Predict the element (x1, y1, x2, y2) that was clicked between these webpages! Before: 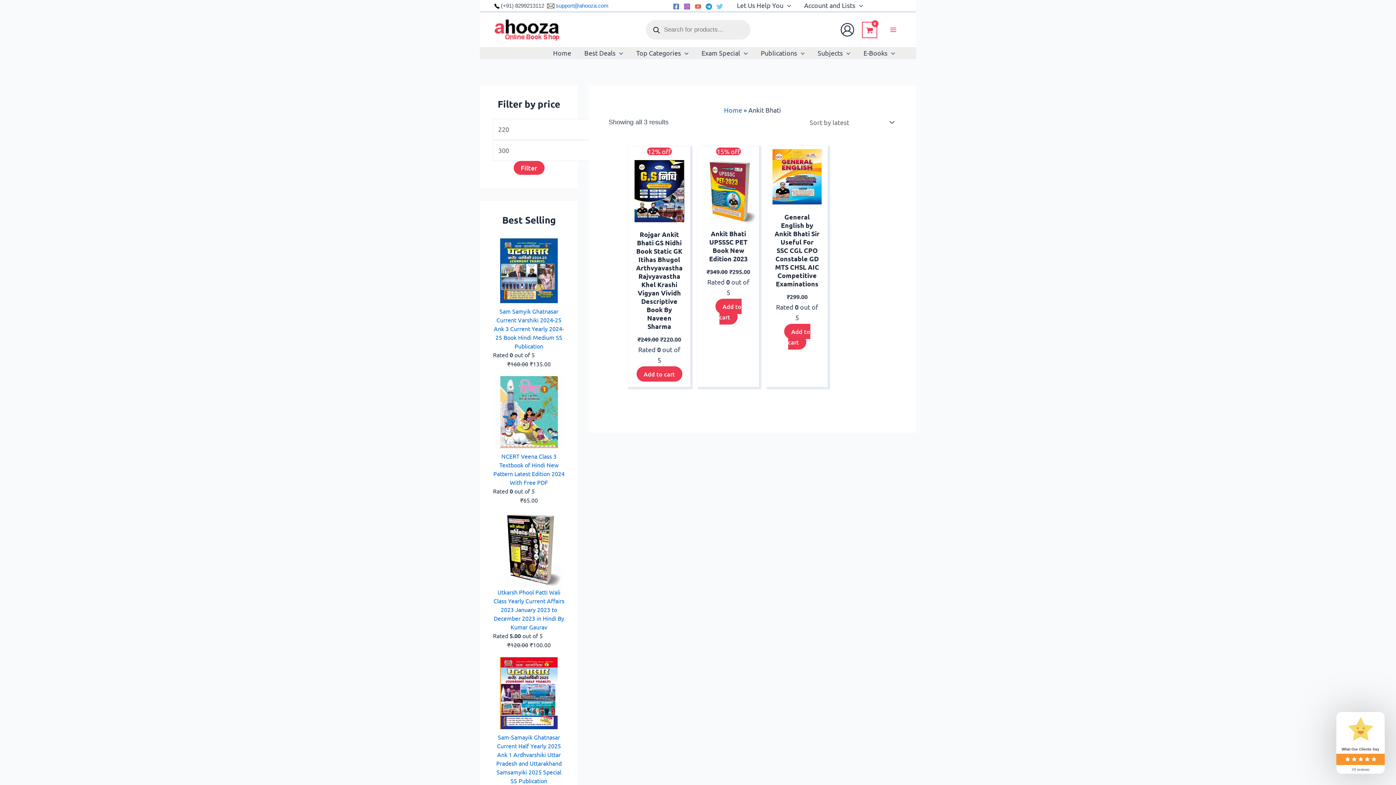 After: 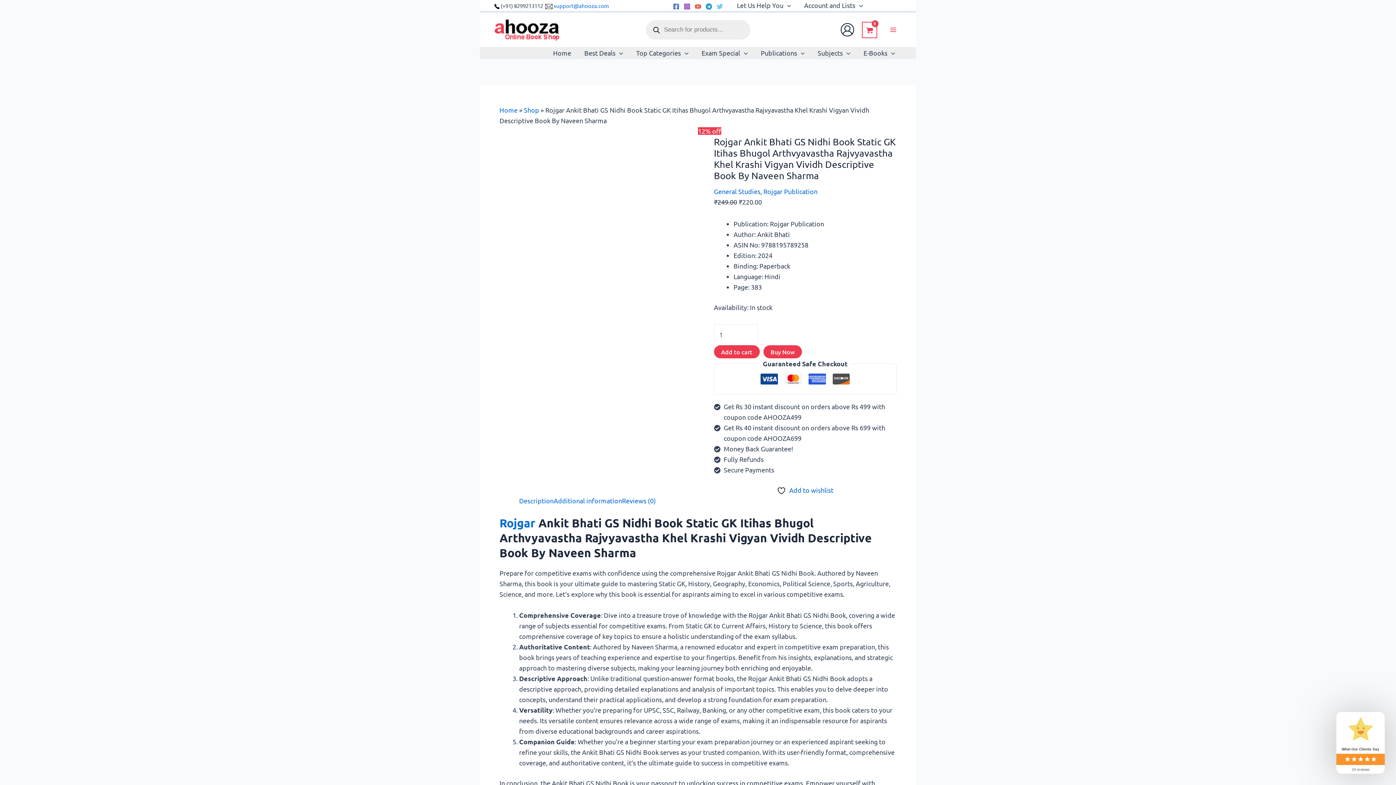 Action: bbox: (628, 156, 690, 225)